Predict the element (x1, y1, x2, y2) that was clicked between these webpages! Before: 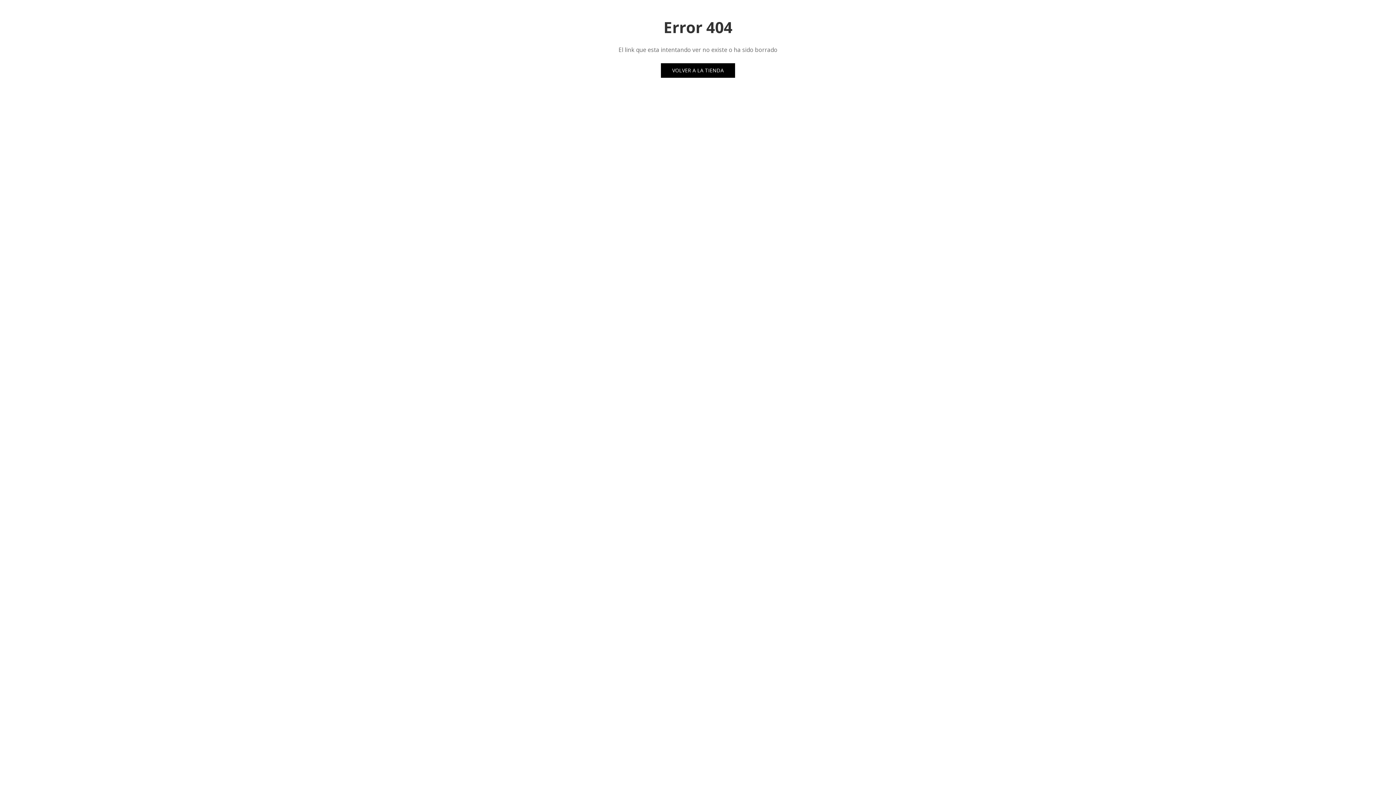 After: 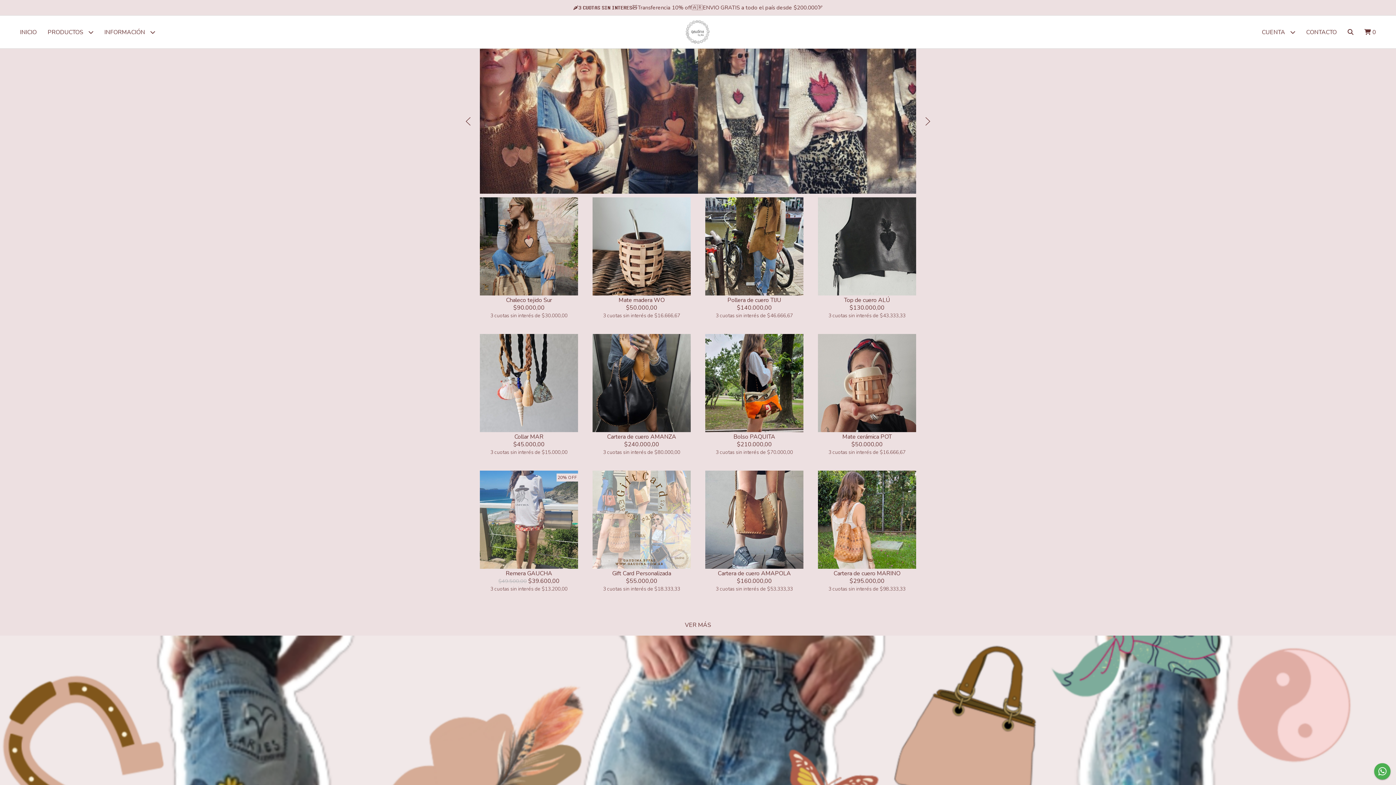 Action: label: VOLVER A LA TIENDA bbox: (661, 63, 735, 77)